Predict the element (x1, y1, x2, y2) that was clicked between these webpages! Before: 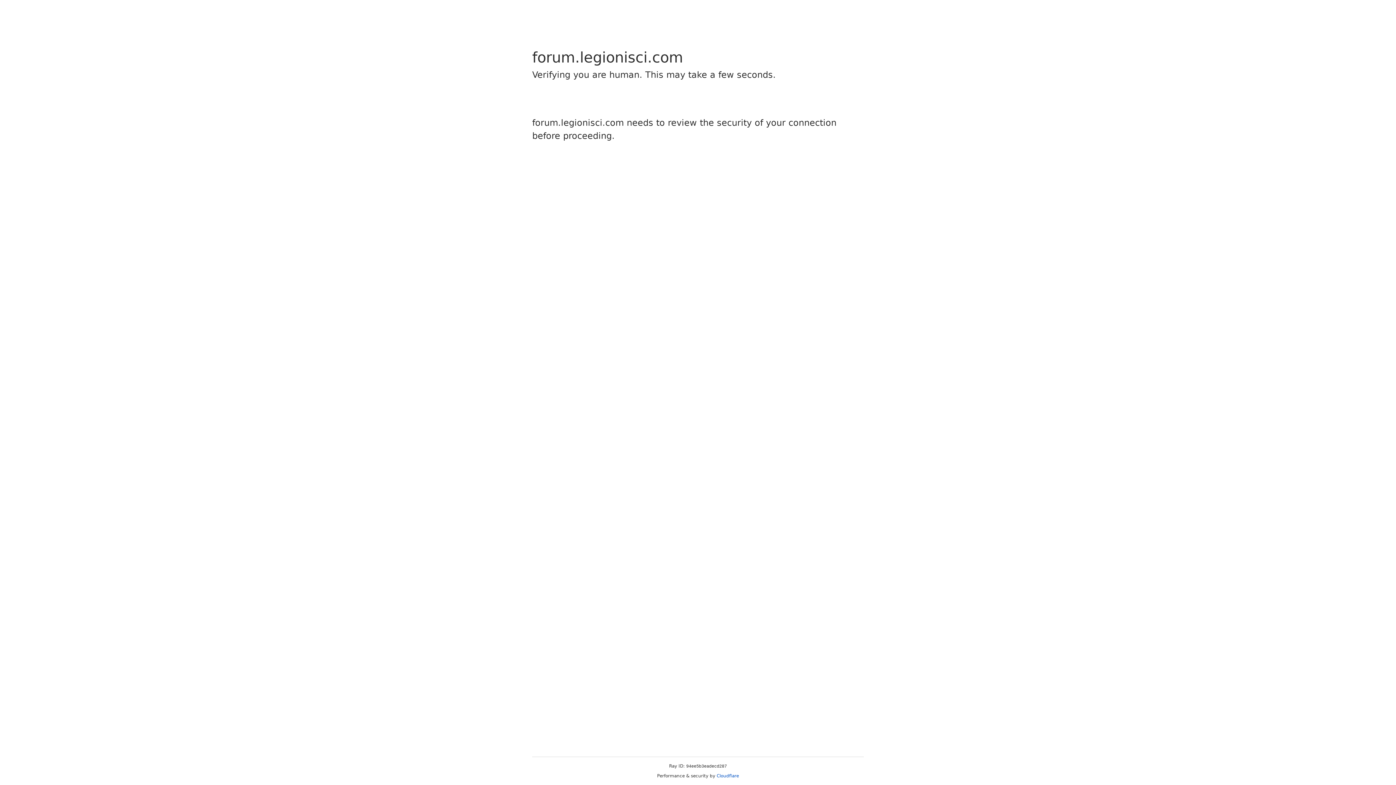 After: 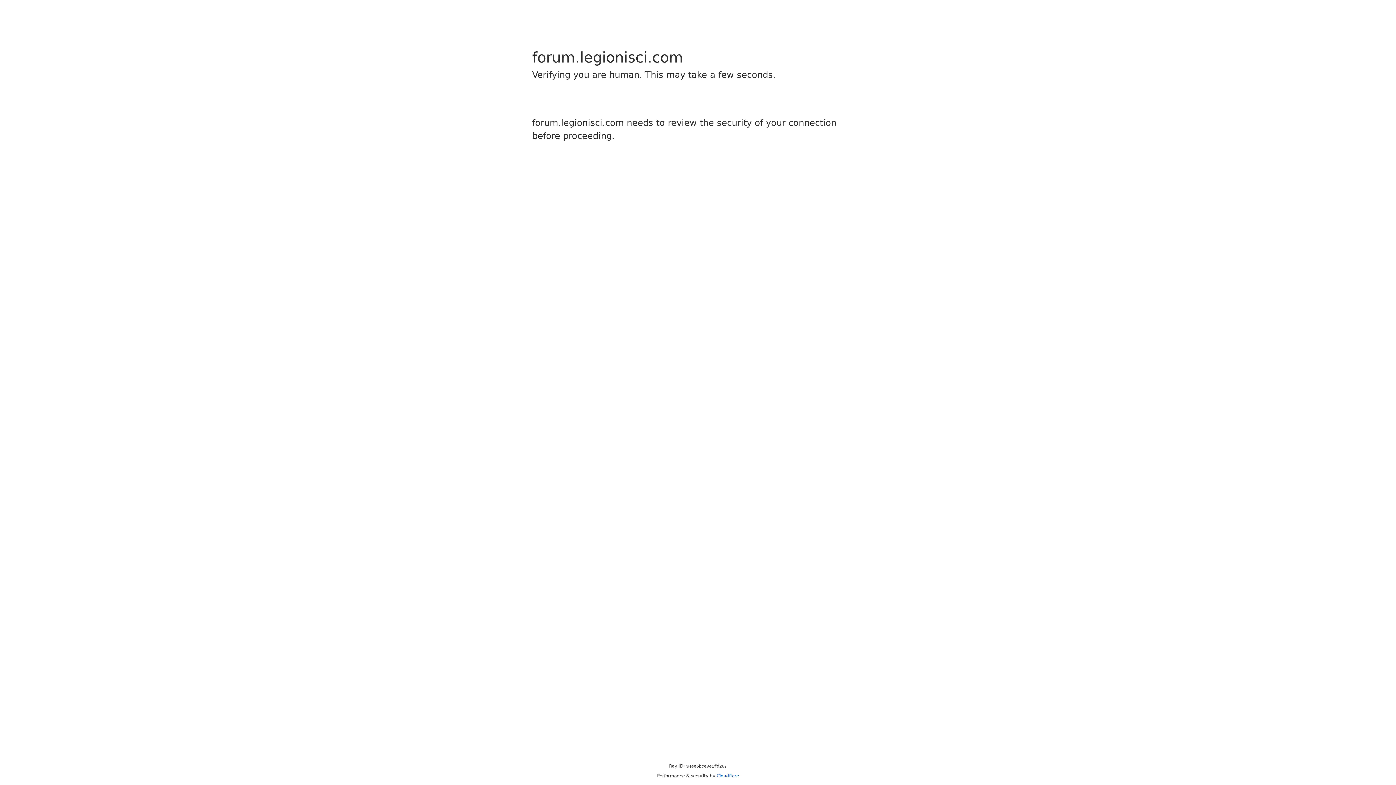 Action: label: Cloudflare bbox: (716, 773, 739, 778)